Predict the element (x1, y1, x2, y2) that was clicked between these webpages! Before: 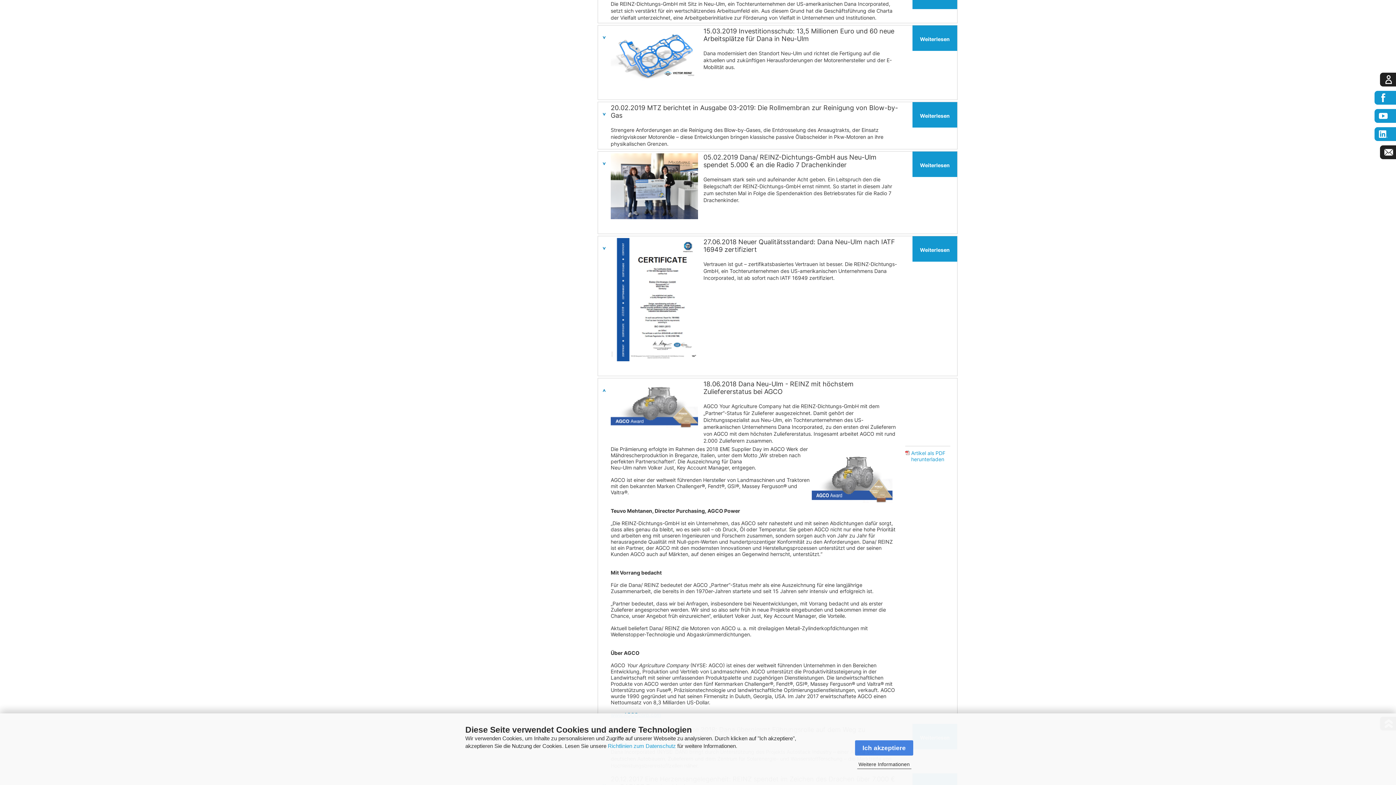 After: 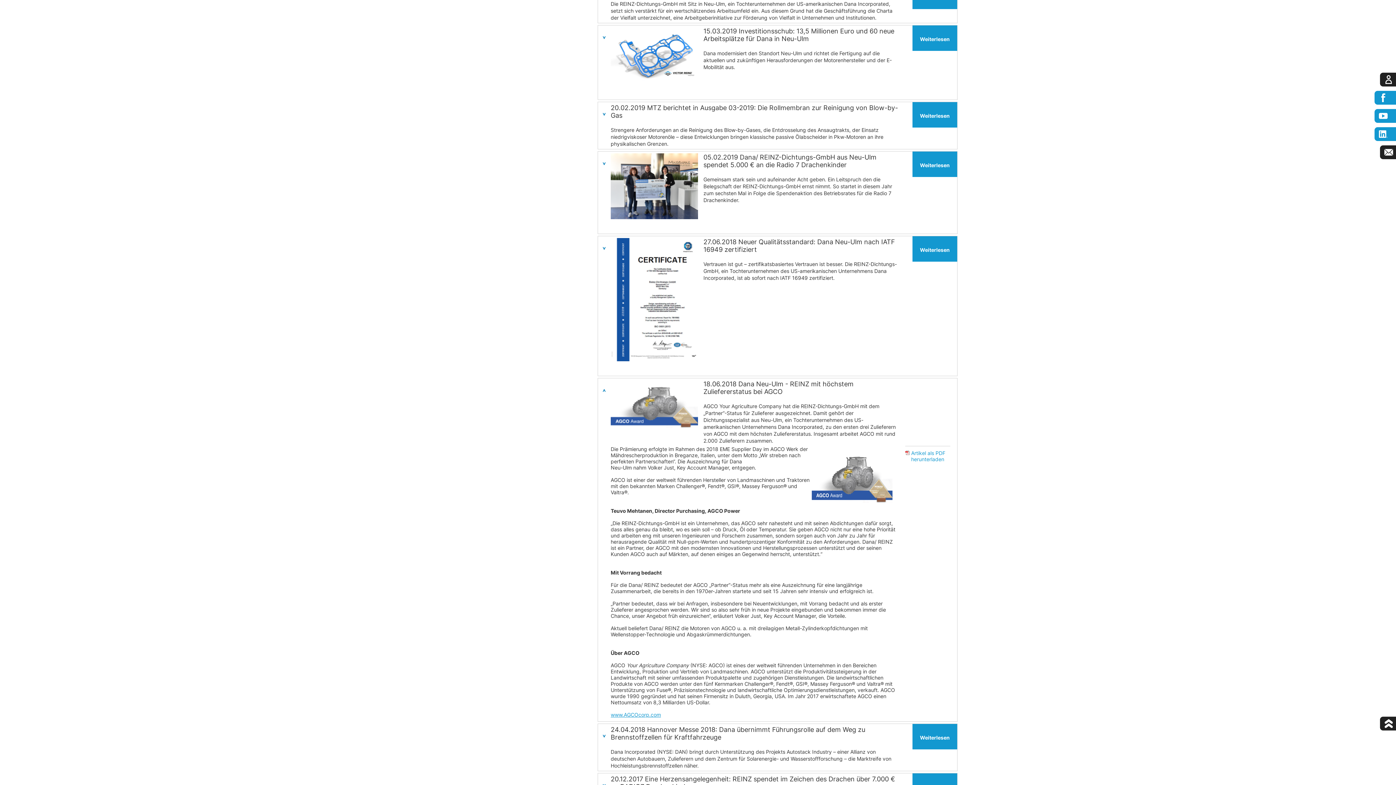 Action: label: Ich akzeptiere bbox: (855, 740, 913, 756)